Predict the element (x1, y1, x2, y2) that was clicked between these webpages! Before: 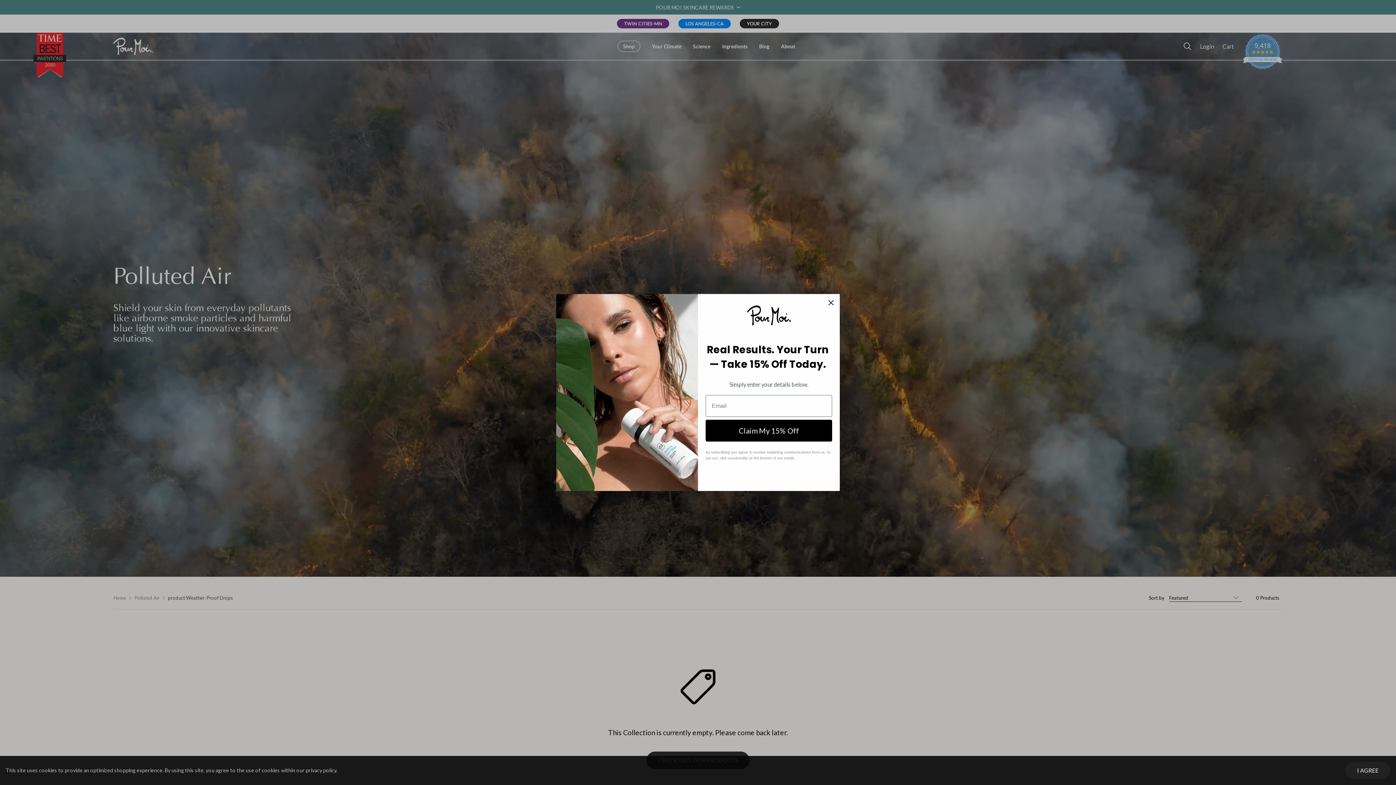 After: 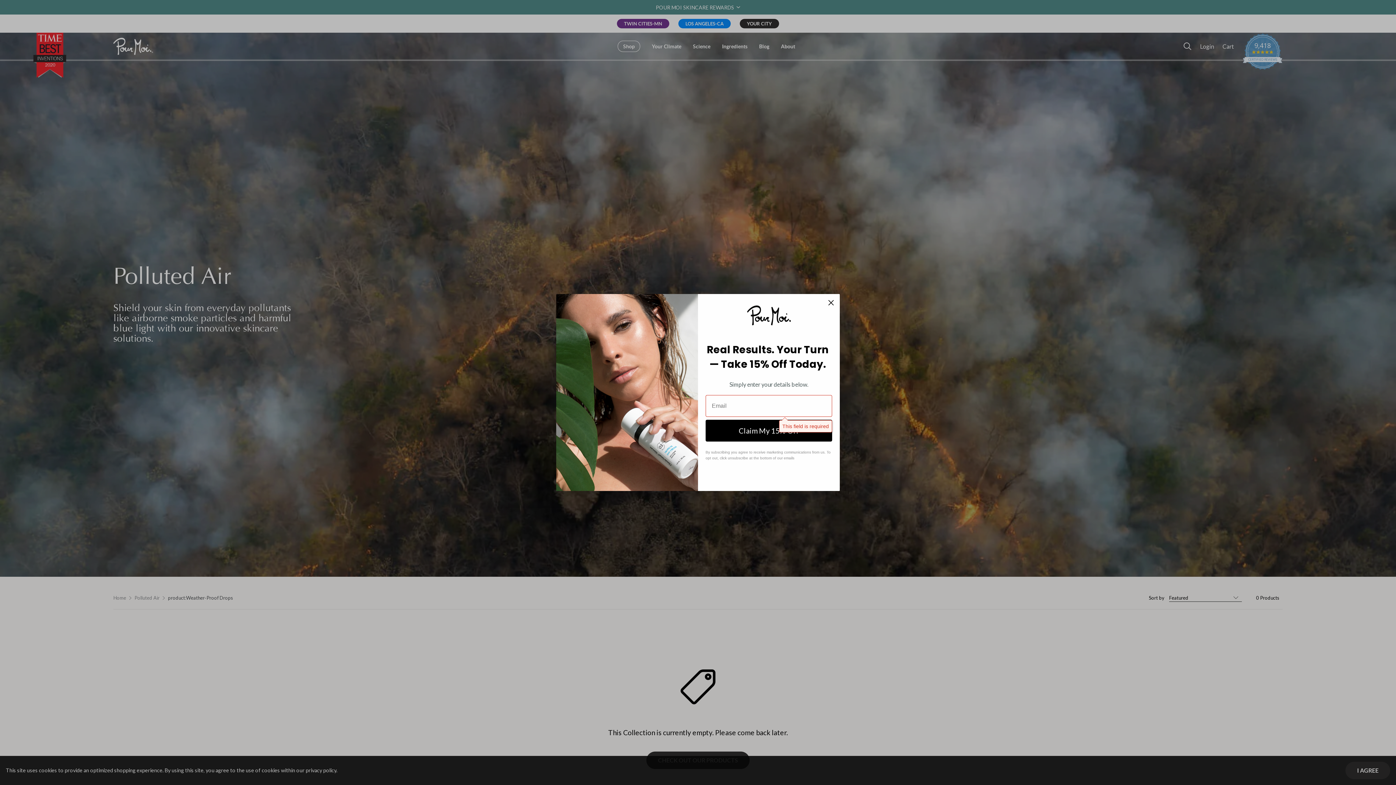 Action: label: Claim My 15% Off bbox: (705, 419, 832, 441)